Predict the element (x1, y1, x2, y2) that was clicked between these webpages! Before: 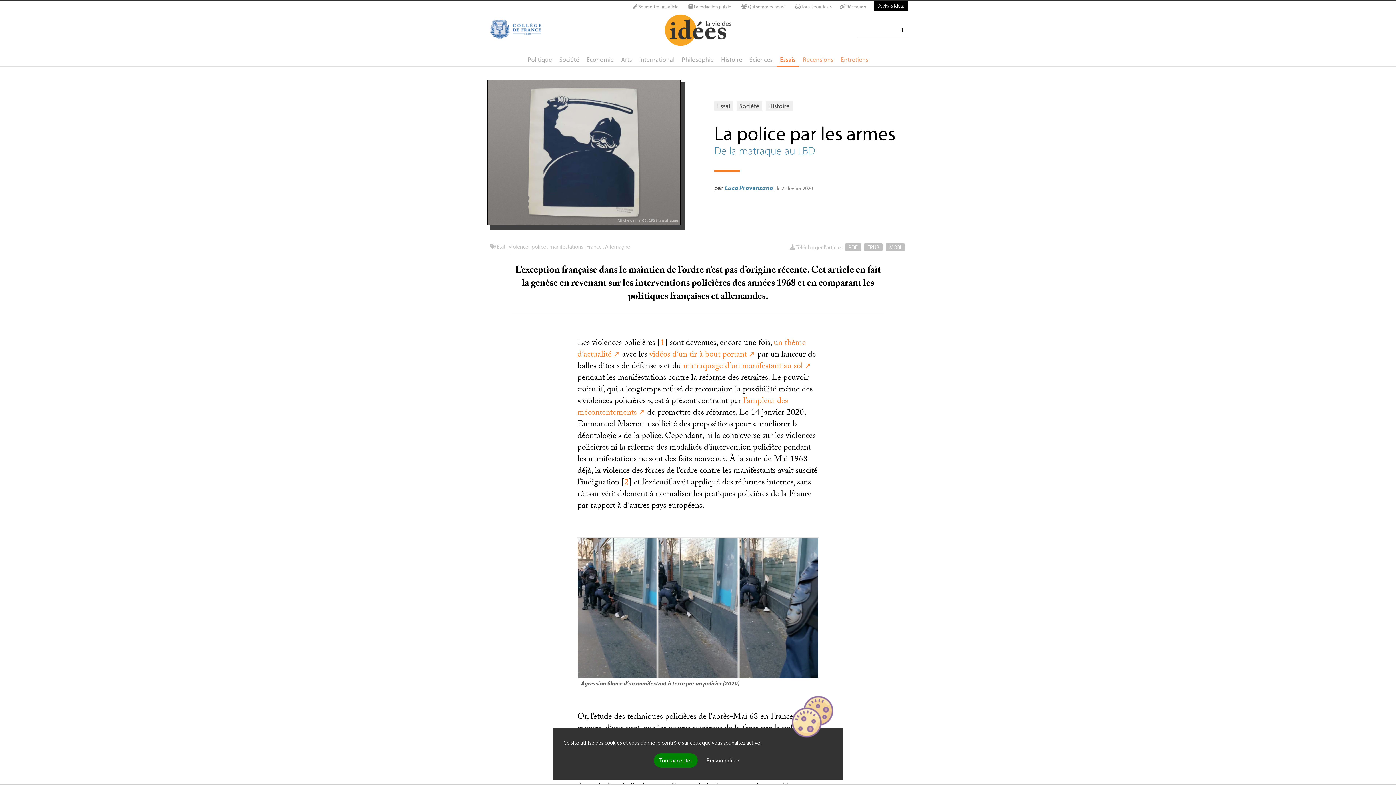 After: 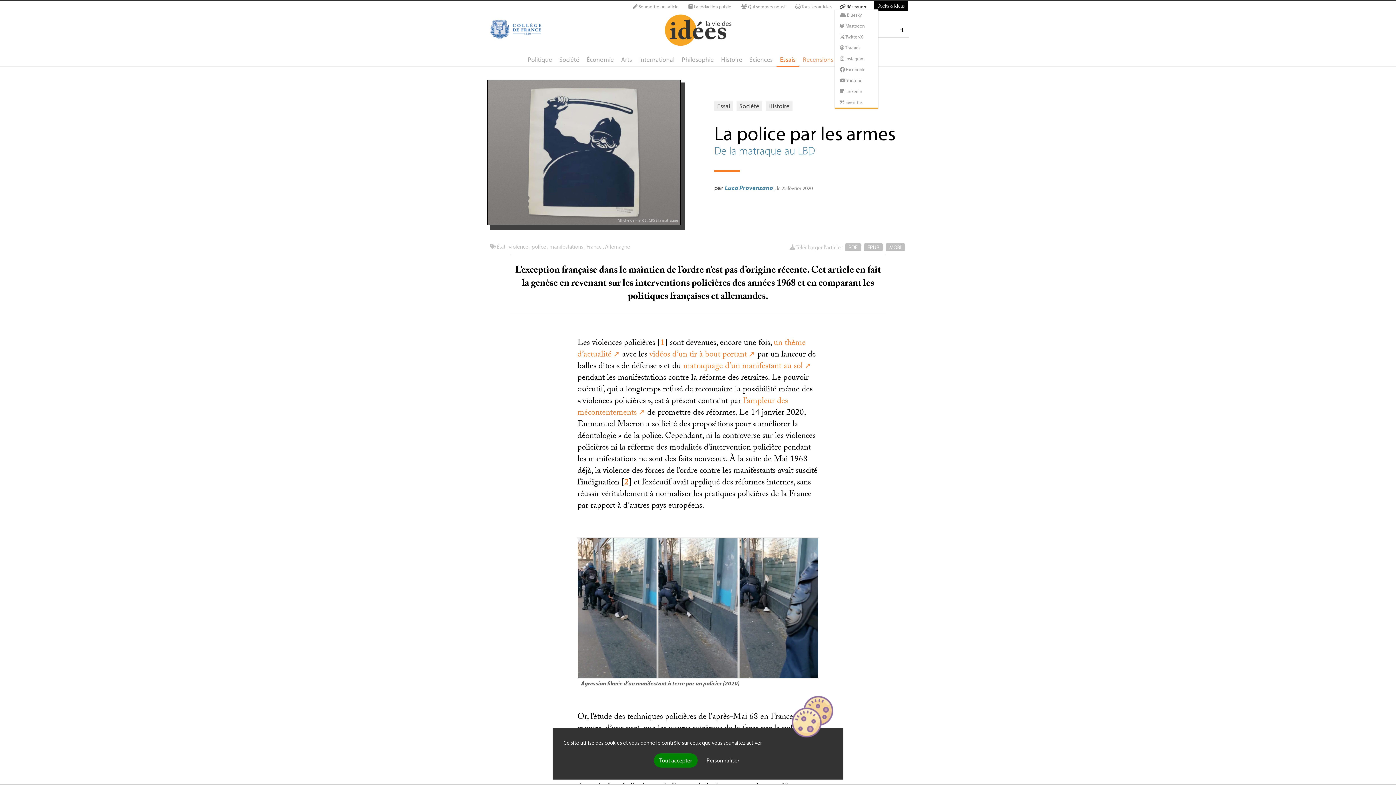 Action: bbox: (839, 3, 866, 12) label:  Réseaux ▾